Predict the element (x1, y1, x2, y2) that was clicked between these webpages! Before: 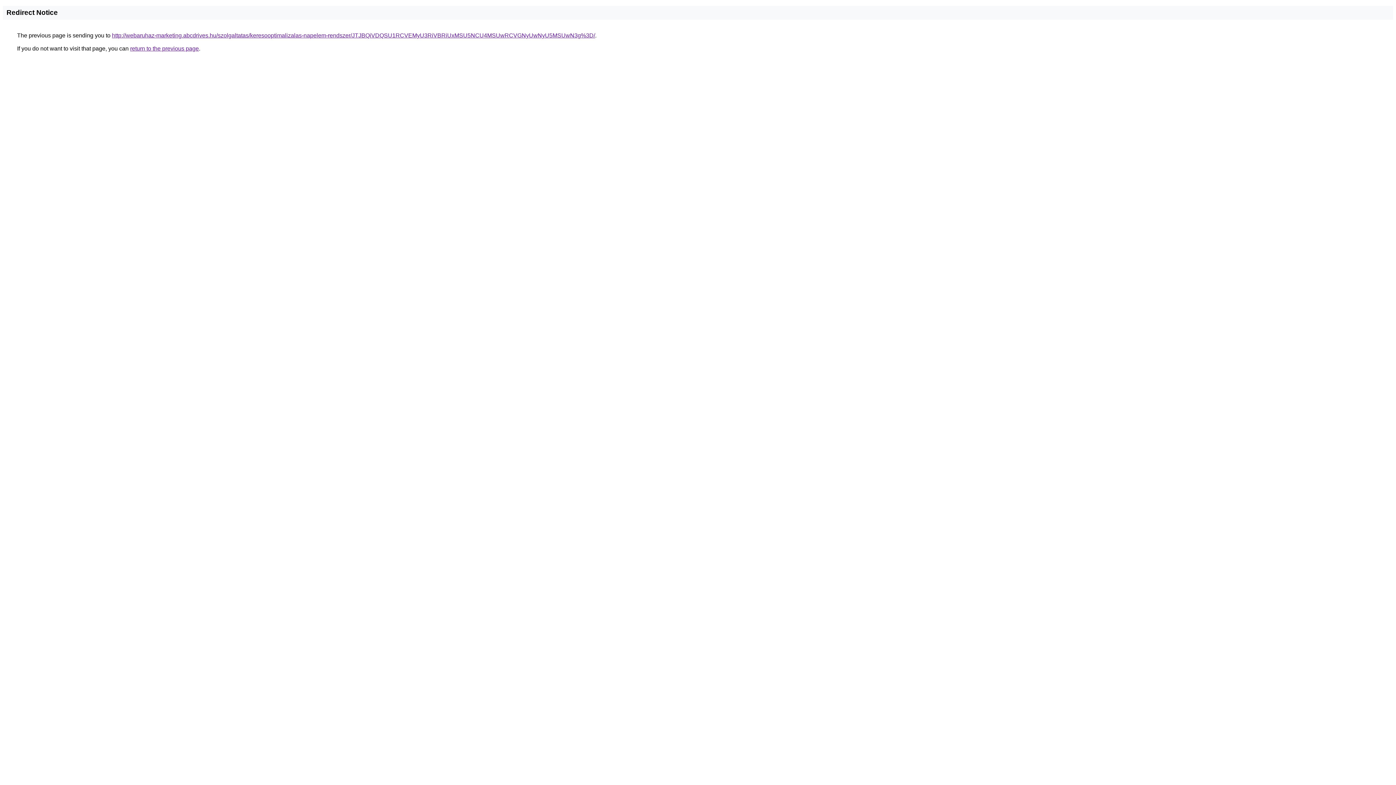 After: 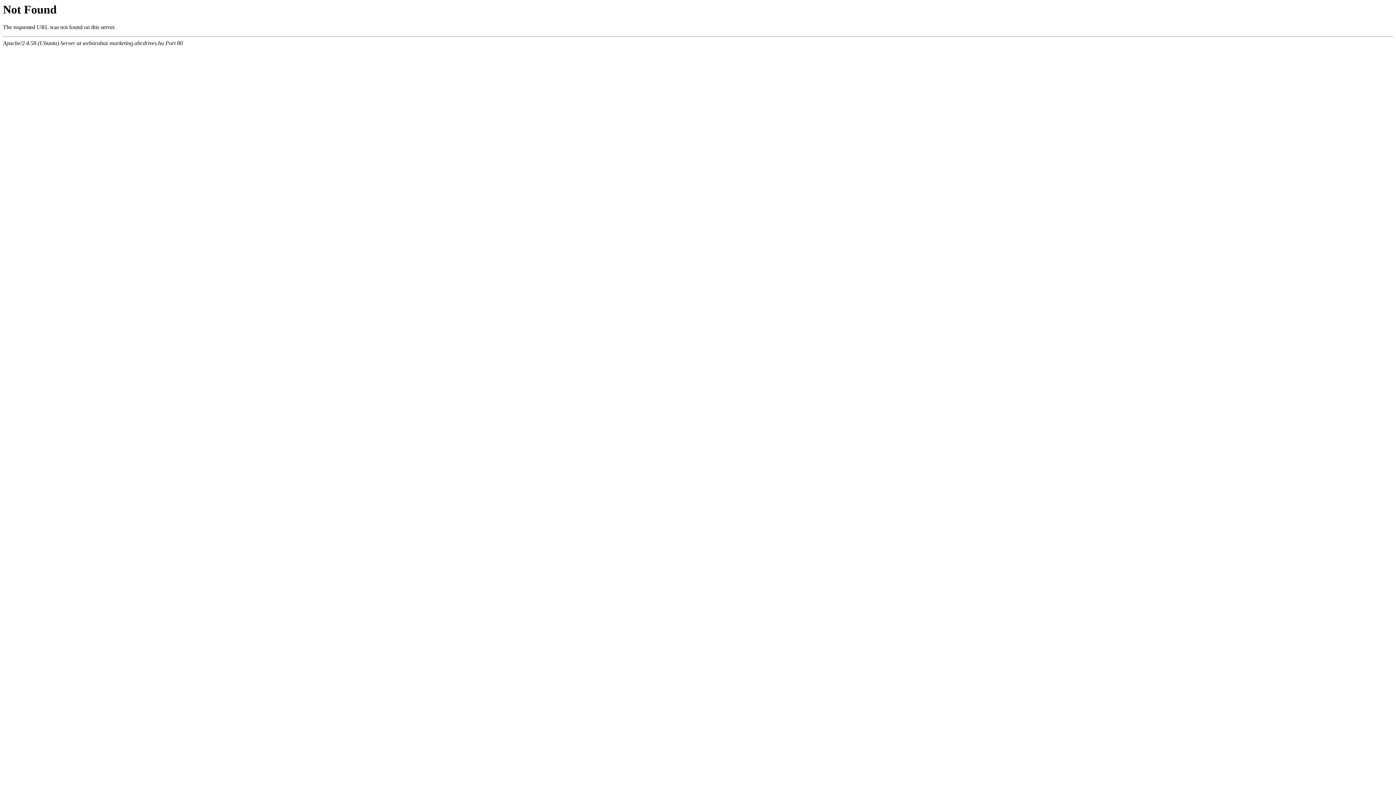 Action: label: http://webaruhaz-marketing.abcdrives.hu/szolgaltatas/keresooptimalizalas-napelem-rendszer/JTJBQiVDQSU1RCVEMyU3RiVBRiUxMSU5NCU4MSUwRCVGNyUwNyU5MSUwN3g%3D/ bbox: (112, 32, 595, 38)